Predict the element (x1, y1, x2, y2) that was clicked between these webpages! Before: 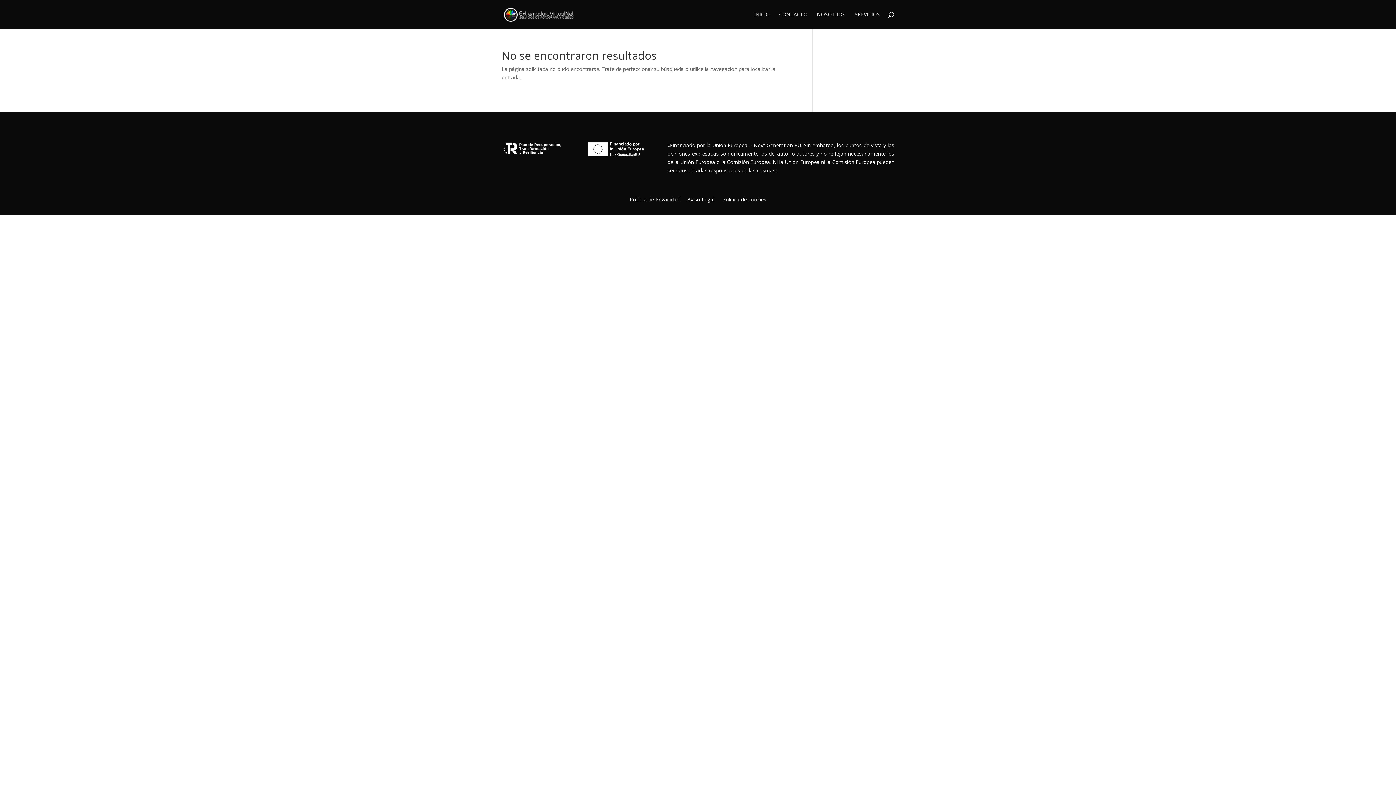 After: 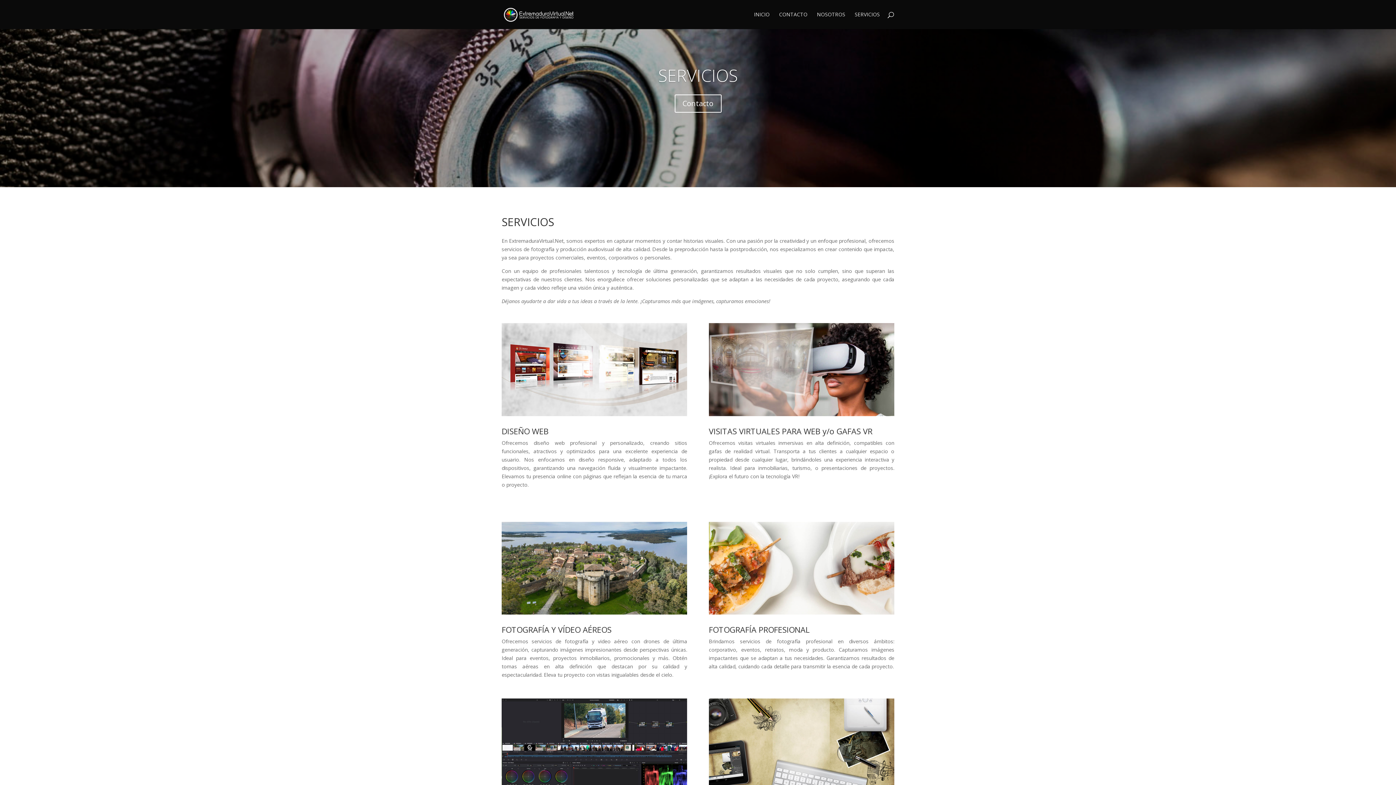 Action: label: SERVICIOS bbox: (854, 12, 880, 29)